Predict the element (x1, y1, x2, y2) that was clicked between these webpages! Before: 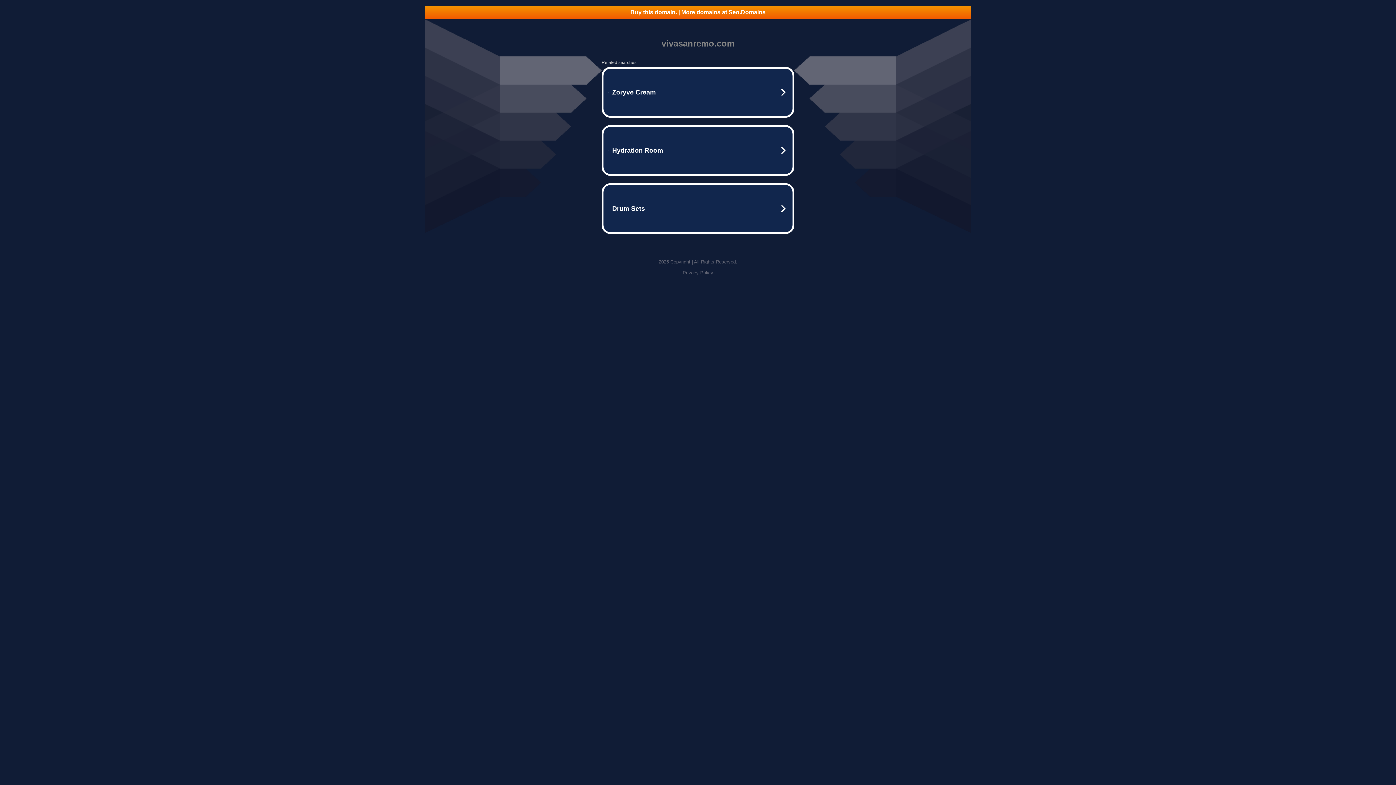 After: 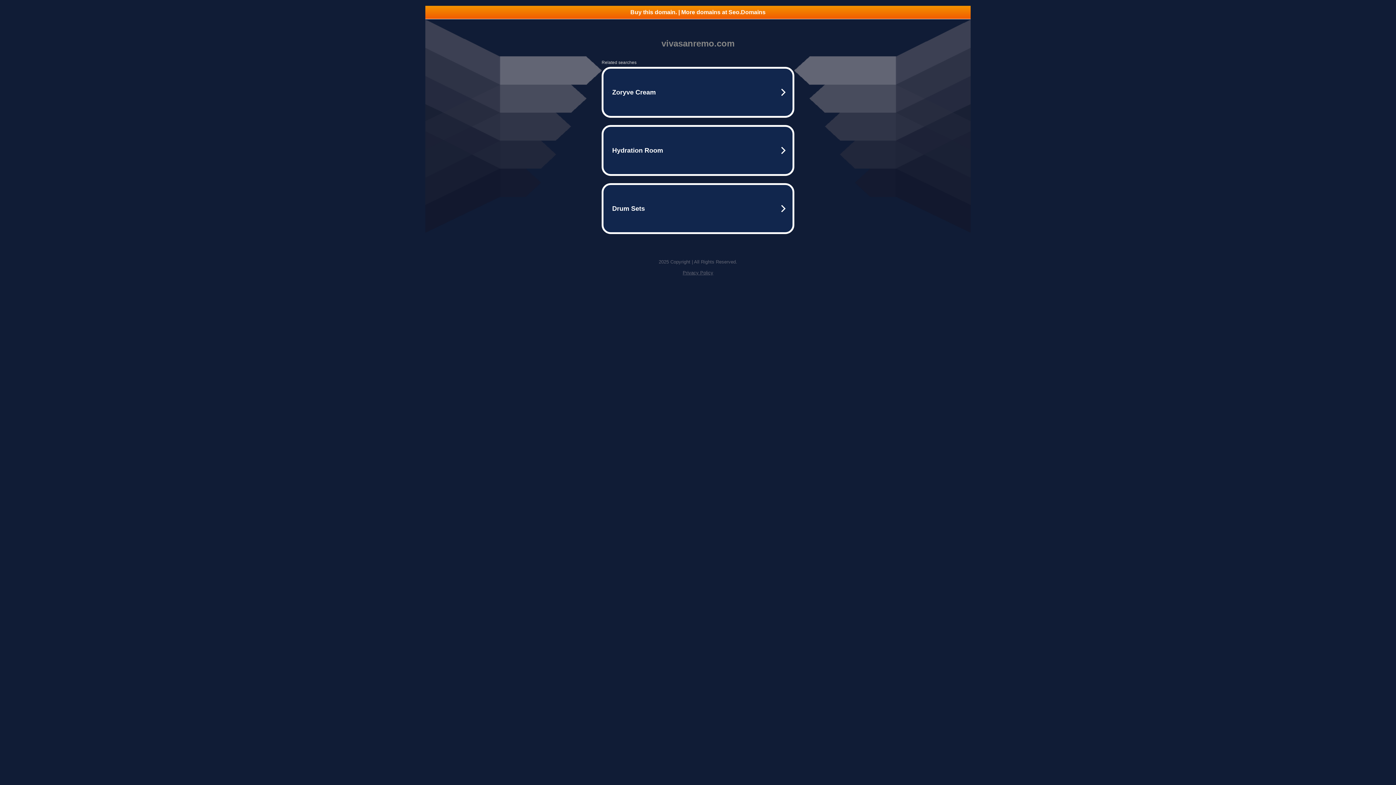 Action: label: Privacy Policy bbox: (682, 270, 713, 275)